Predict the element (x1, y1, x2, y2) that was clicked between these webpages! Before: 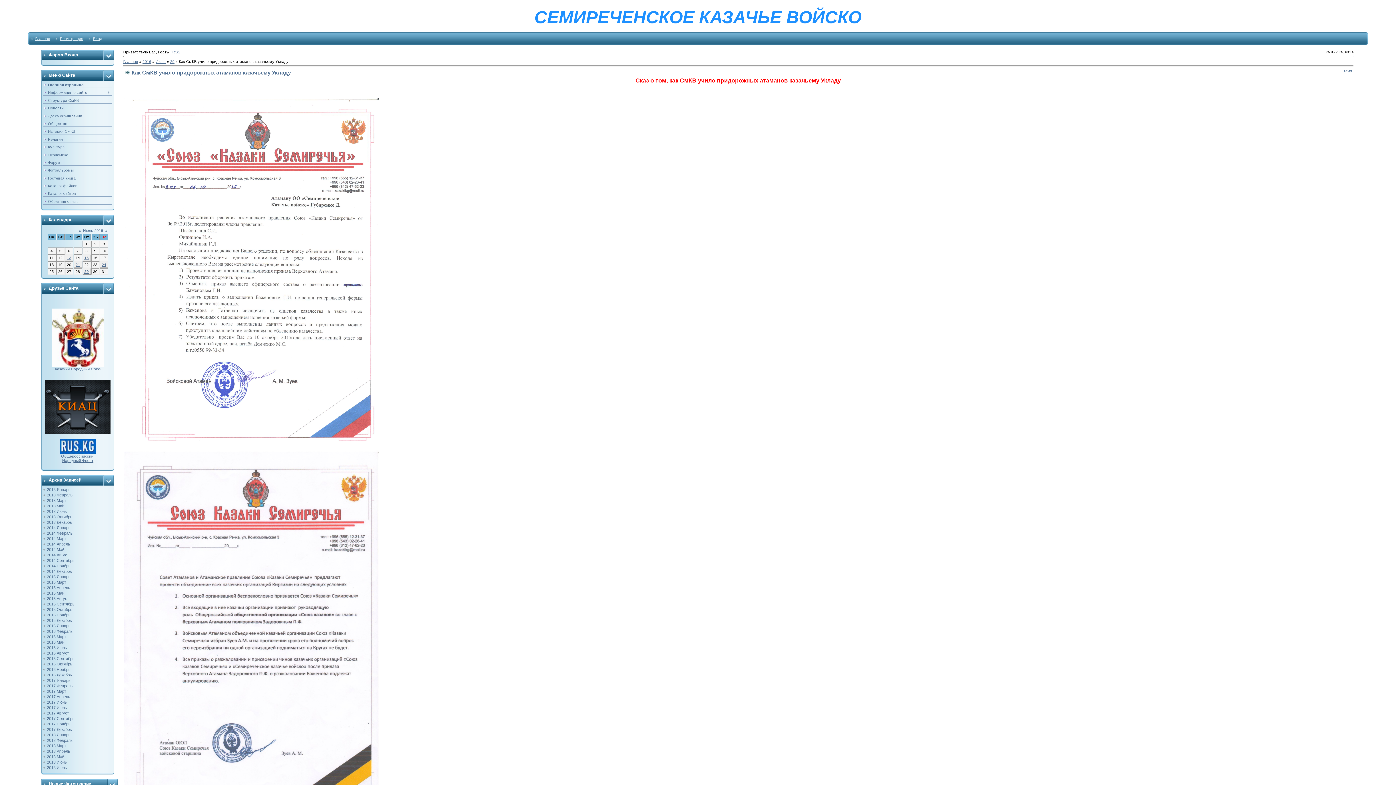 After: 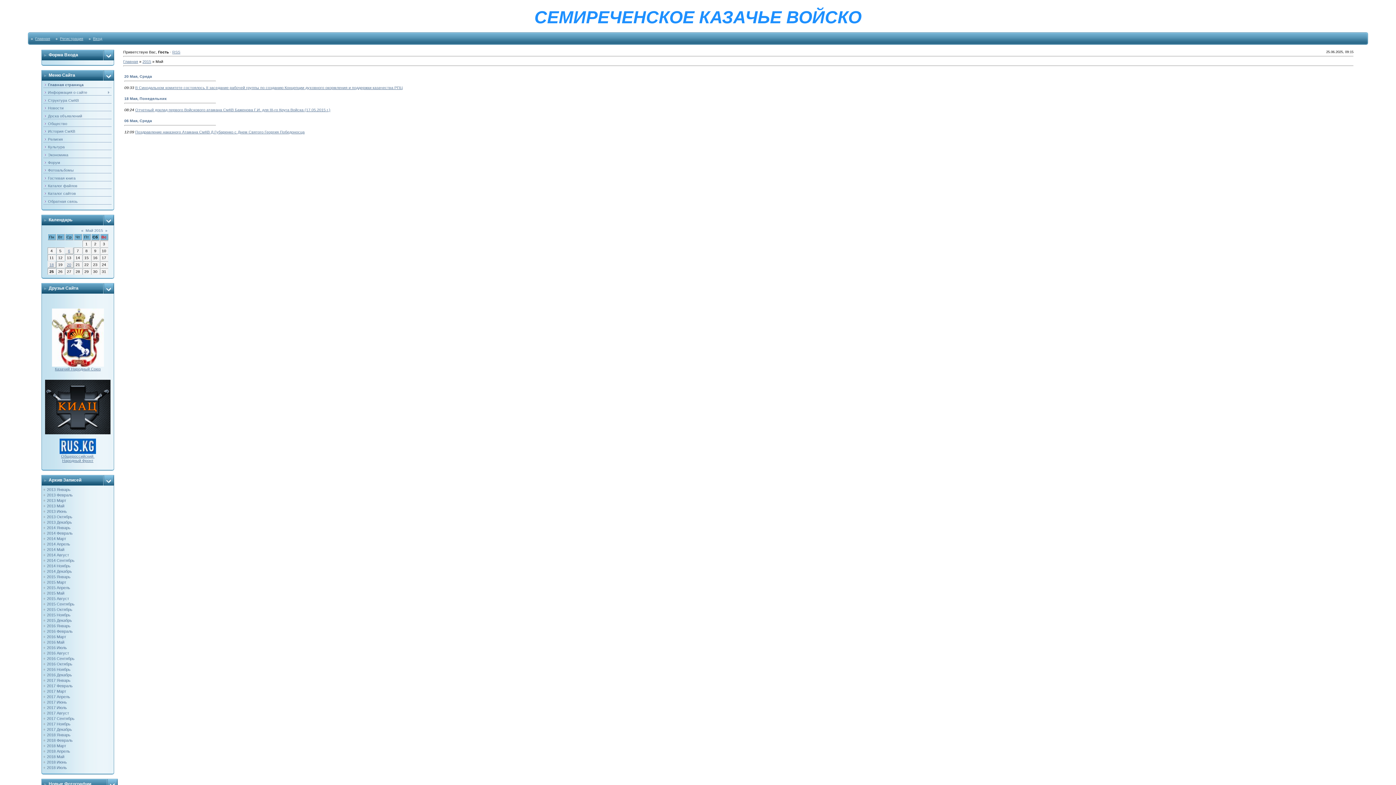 Action: bbox: (46, 591, 64, 595) label: 2015 Май